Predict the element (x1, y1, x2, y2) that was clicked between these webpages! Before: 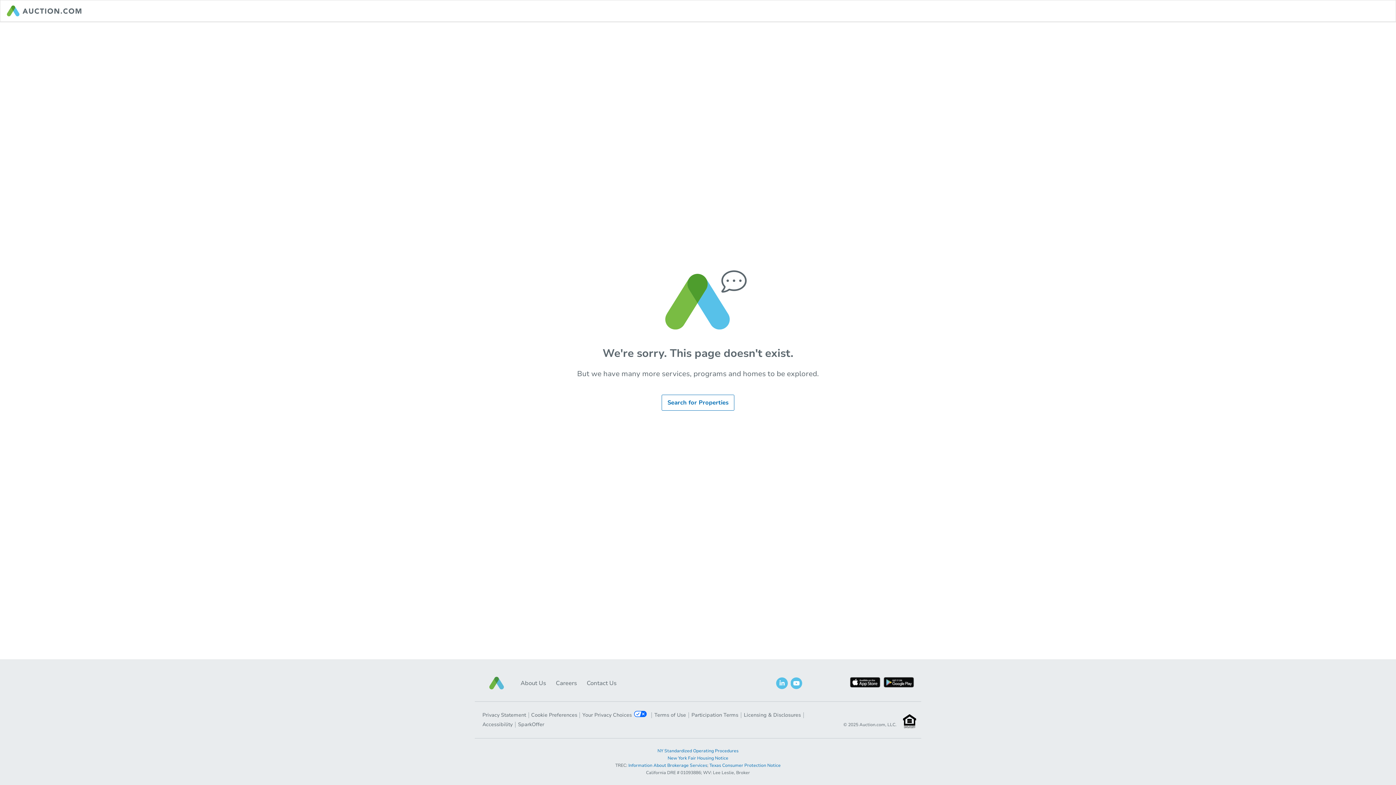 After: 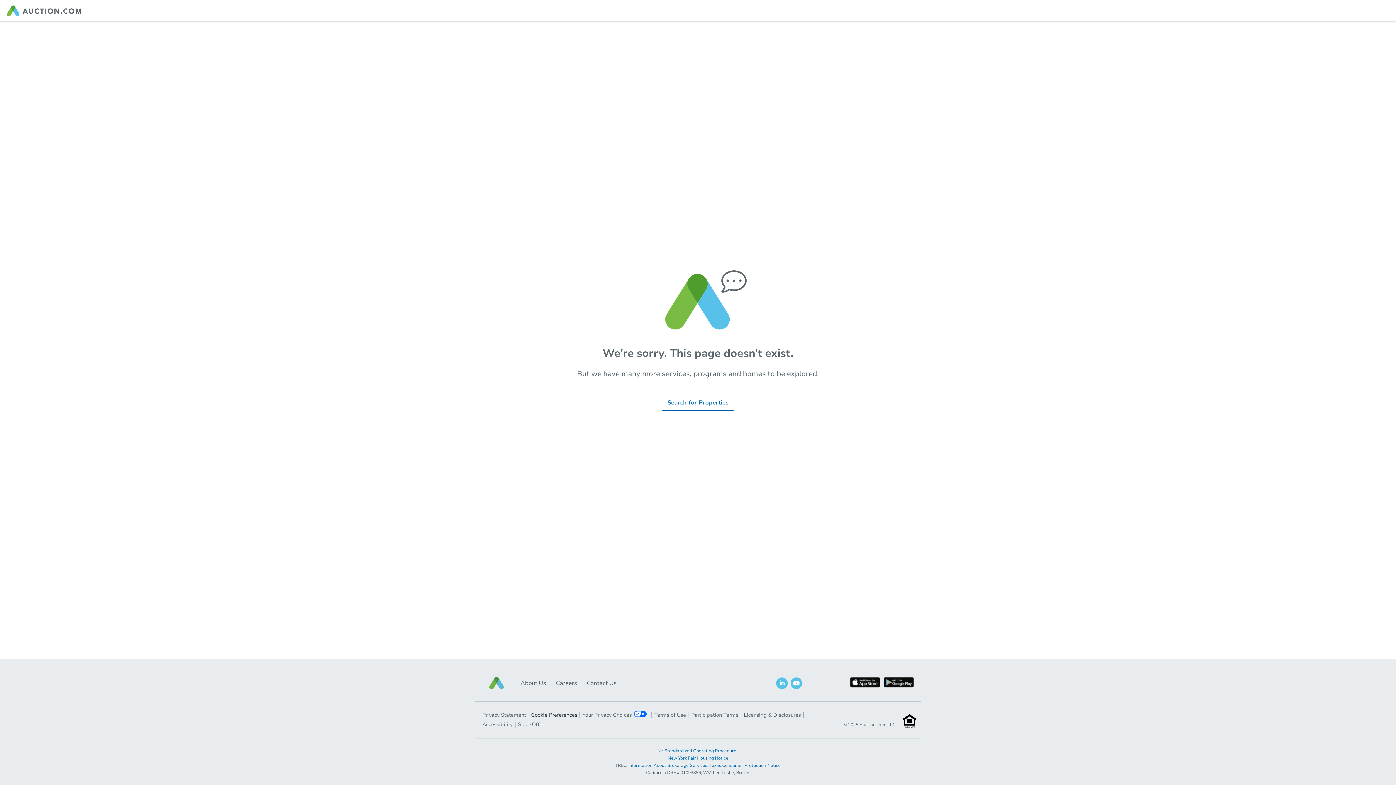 Action: label: Cookie Preferences bbox: (531, 711, 577, 720)